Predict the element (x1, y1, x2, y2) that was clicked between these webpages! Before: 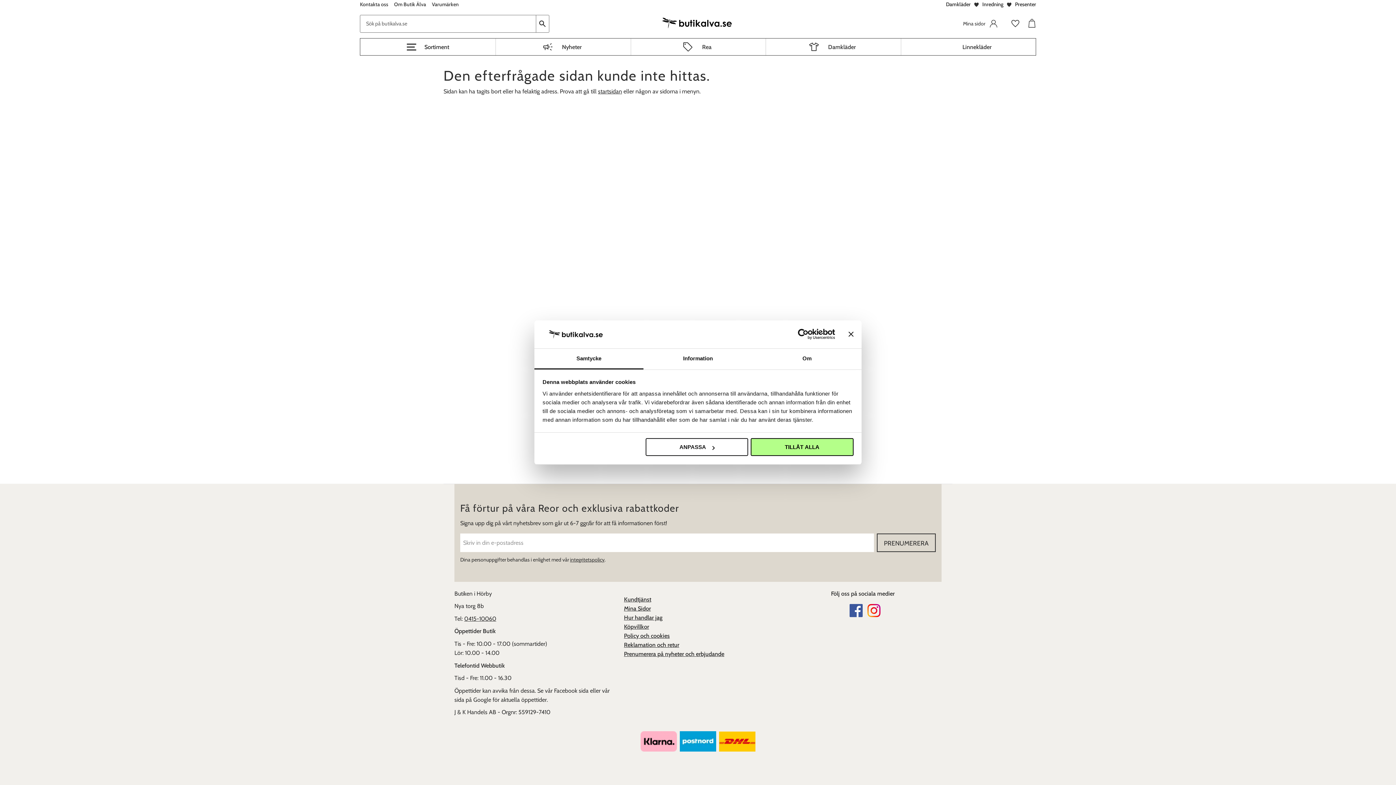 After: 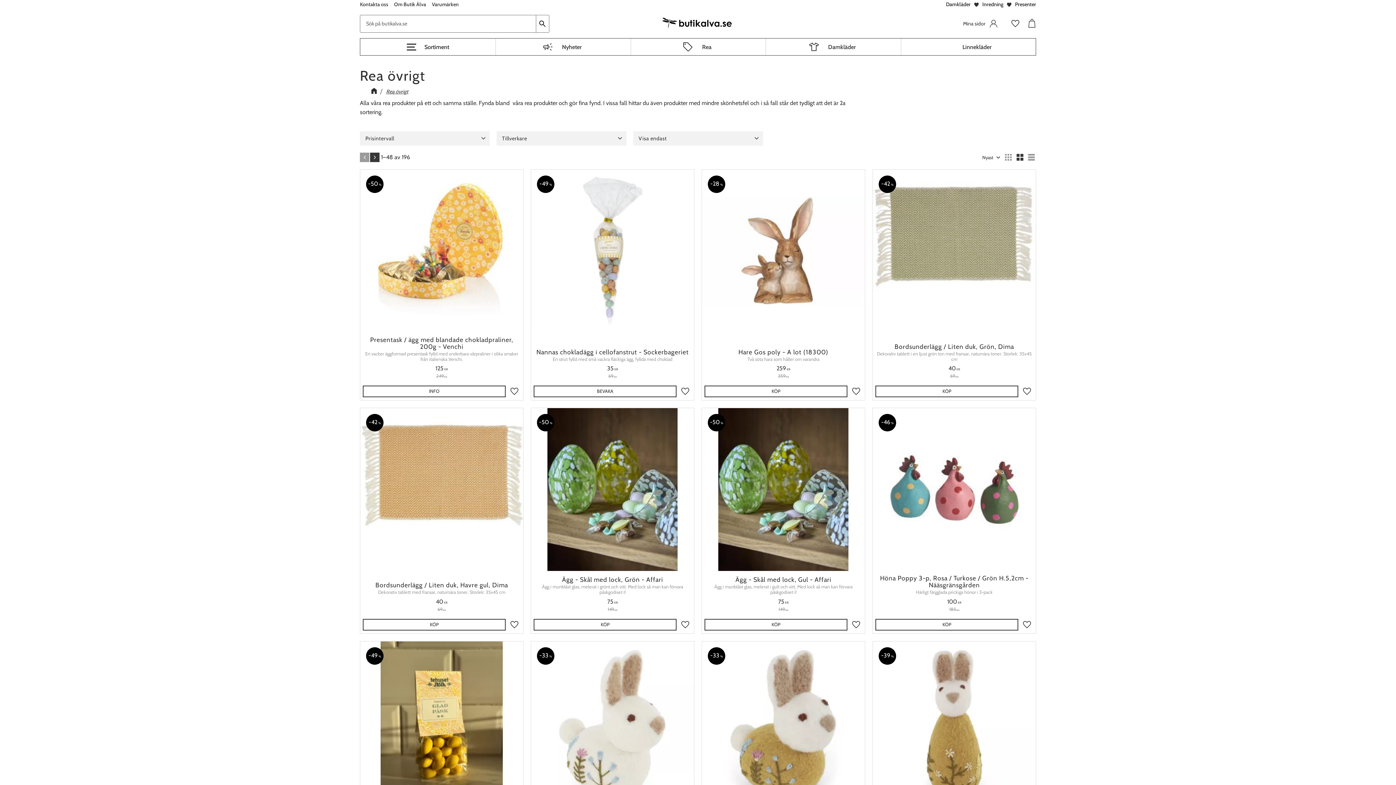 Action: bbox: (631, 38, 765, 55) label: Rea